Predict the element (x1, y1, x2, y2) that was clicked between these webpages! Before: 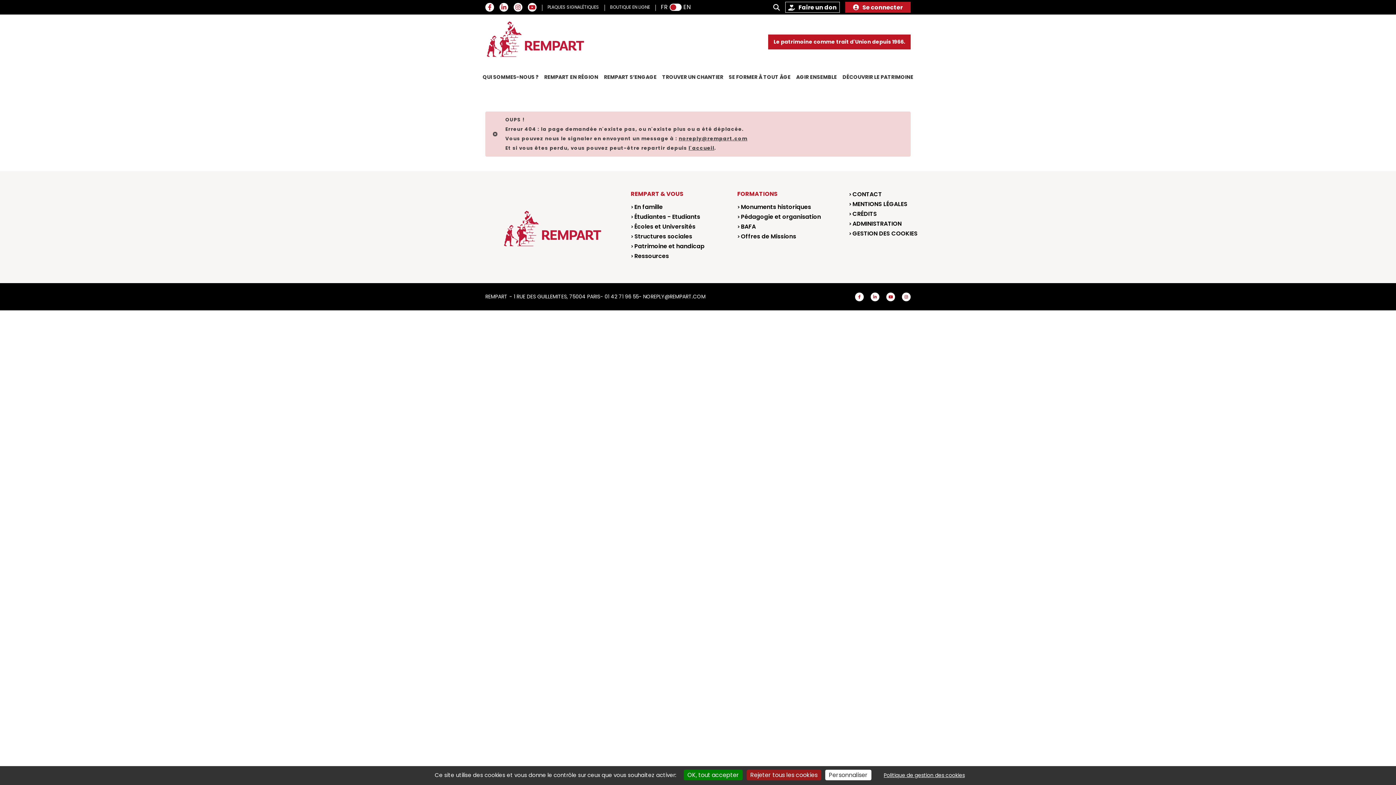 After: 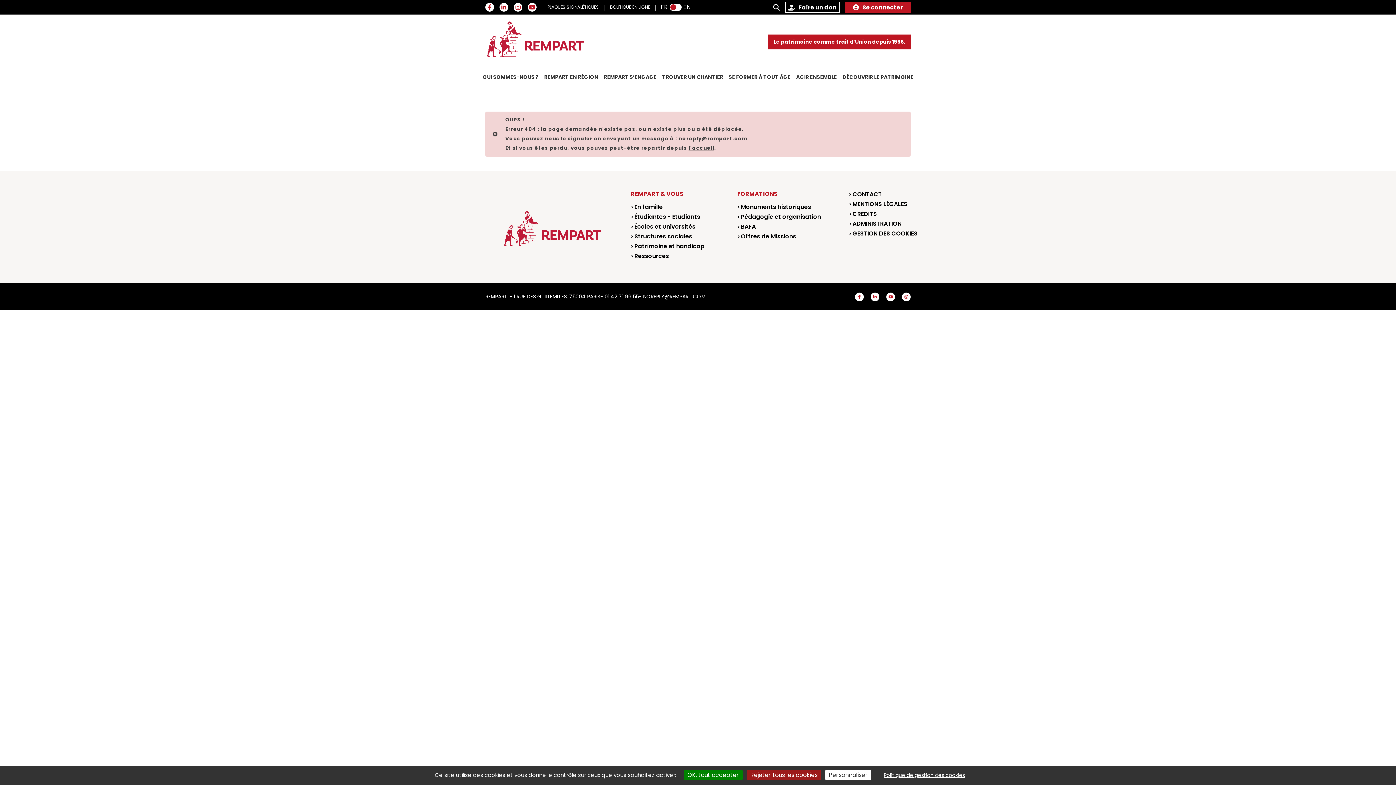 Action: bbox: (661, 0, 668, 14) label: FR